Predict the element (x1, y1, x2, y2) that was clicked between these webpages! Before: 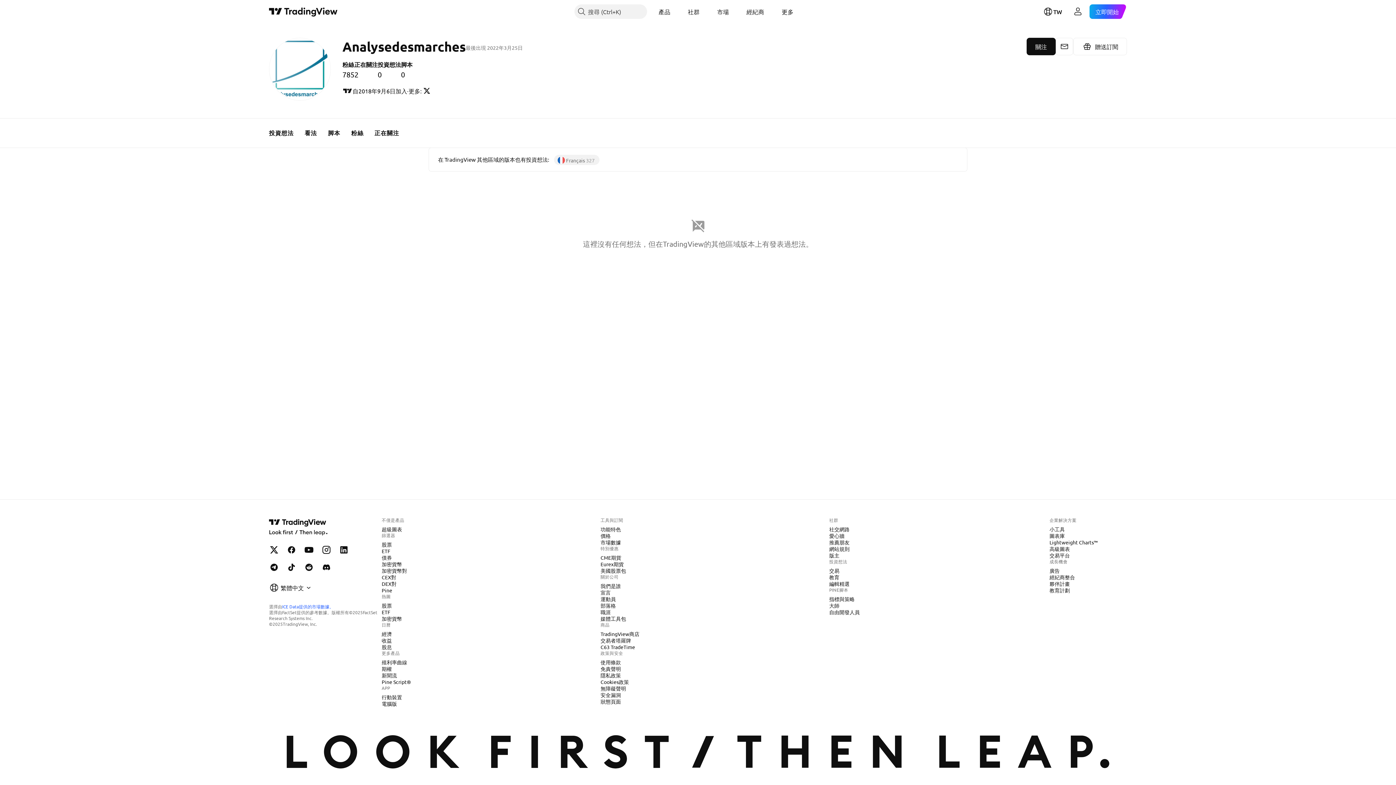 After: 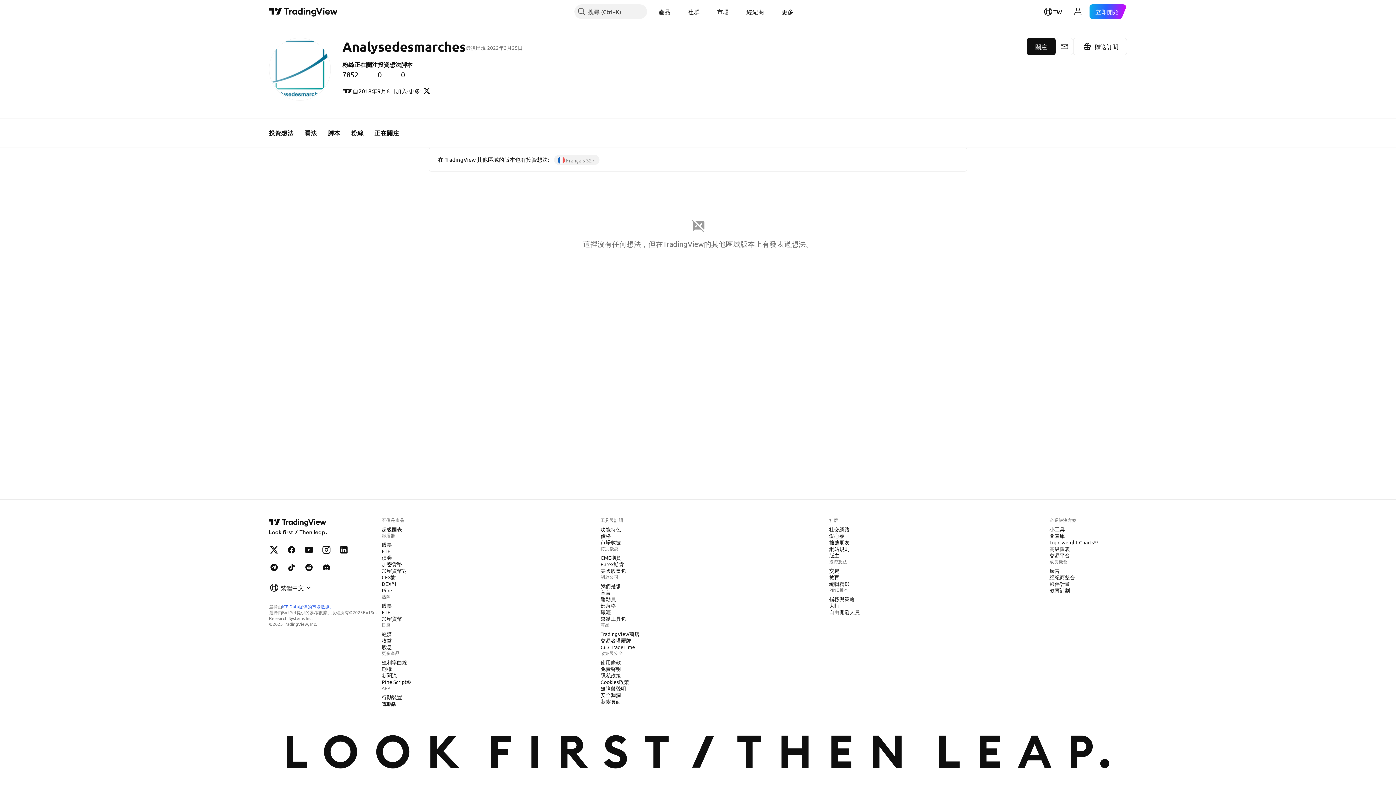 Action: label: ICE Data提供的市場數據。 bbox: (282, 604, 333, 609)